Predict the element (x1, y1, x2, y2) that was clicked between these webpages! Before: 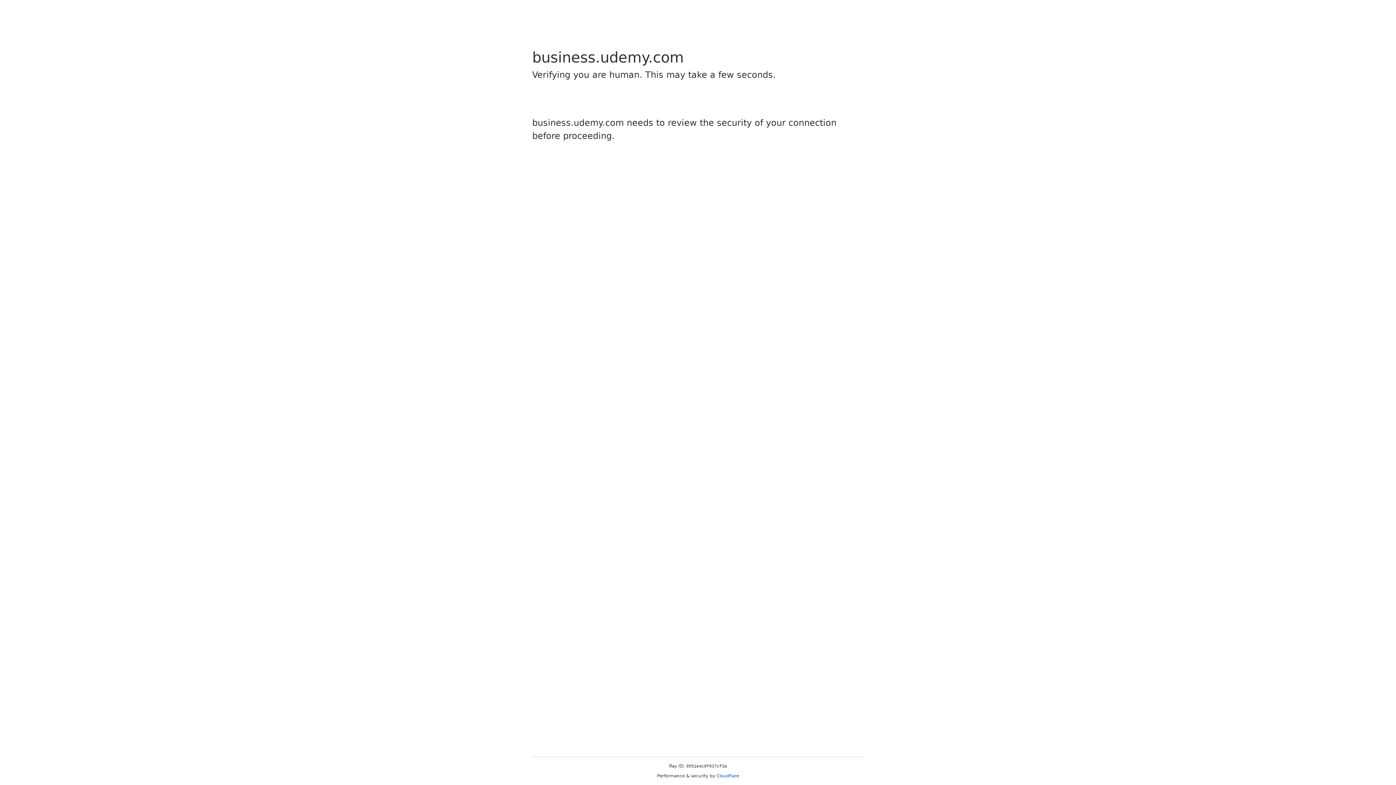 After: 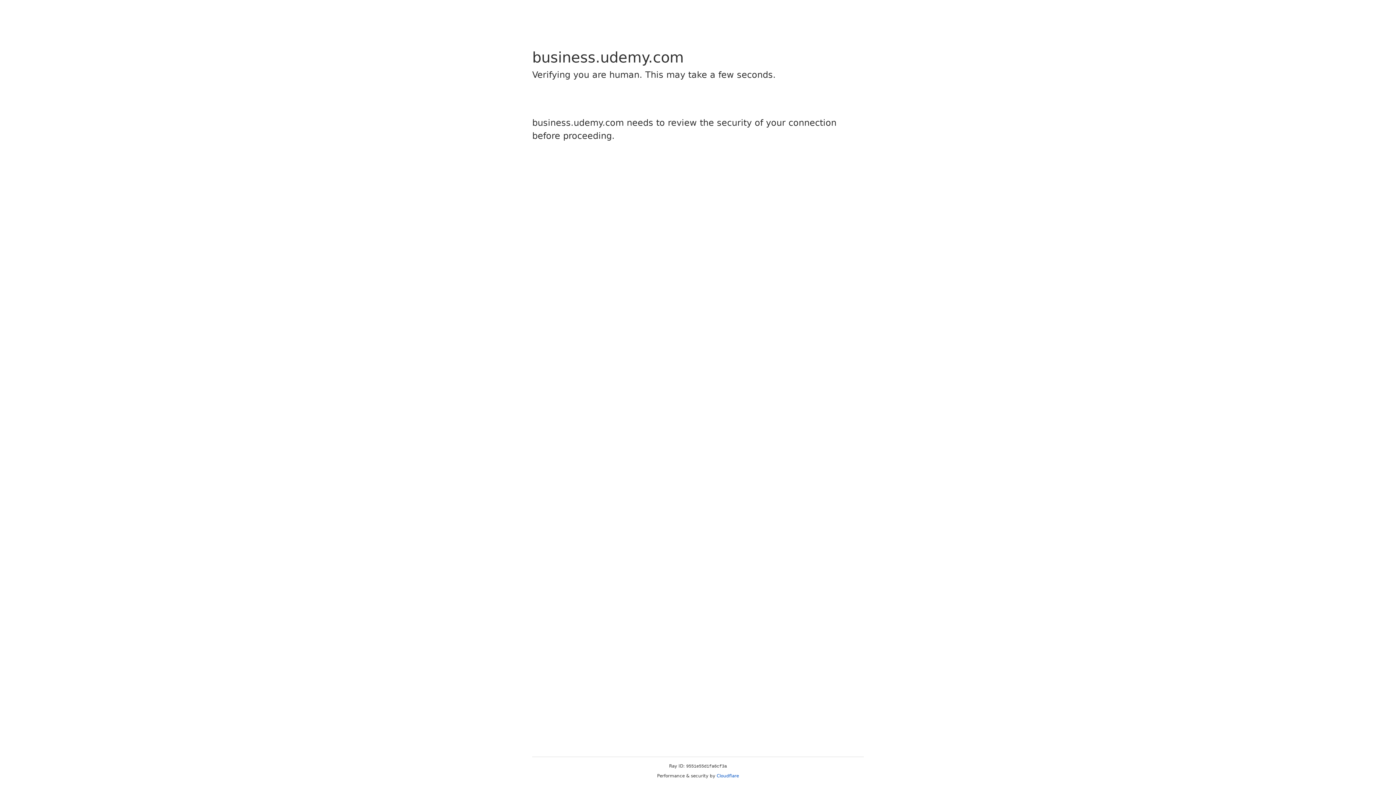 Action: label: Cloudflare bbox: (716, 773, 739, 778)